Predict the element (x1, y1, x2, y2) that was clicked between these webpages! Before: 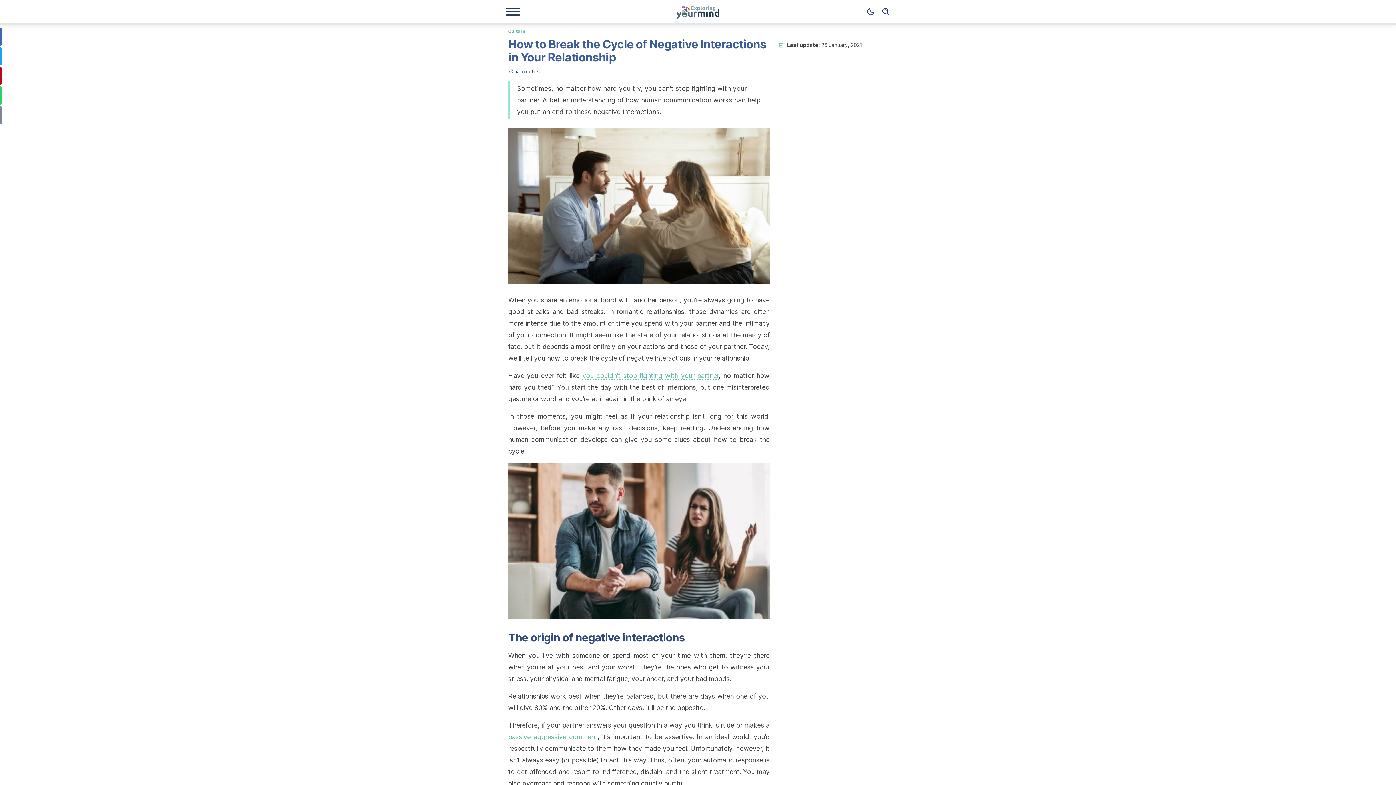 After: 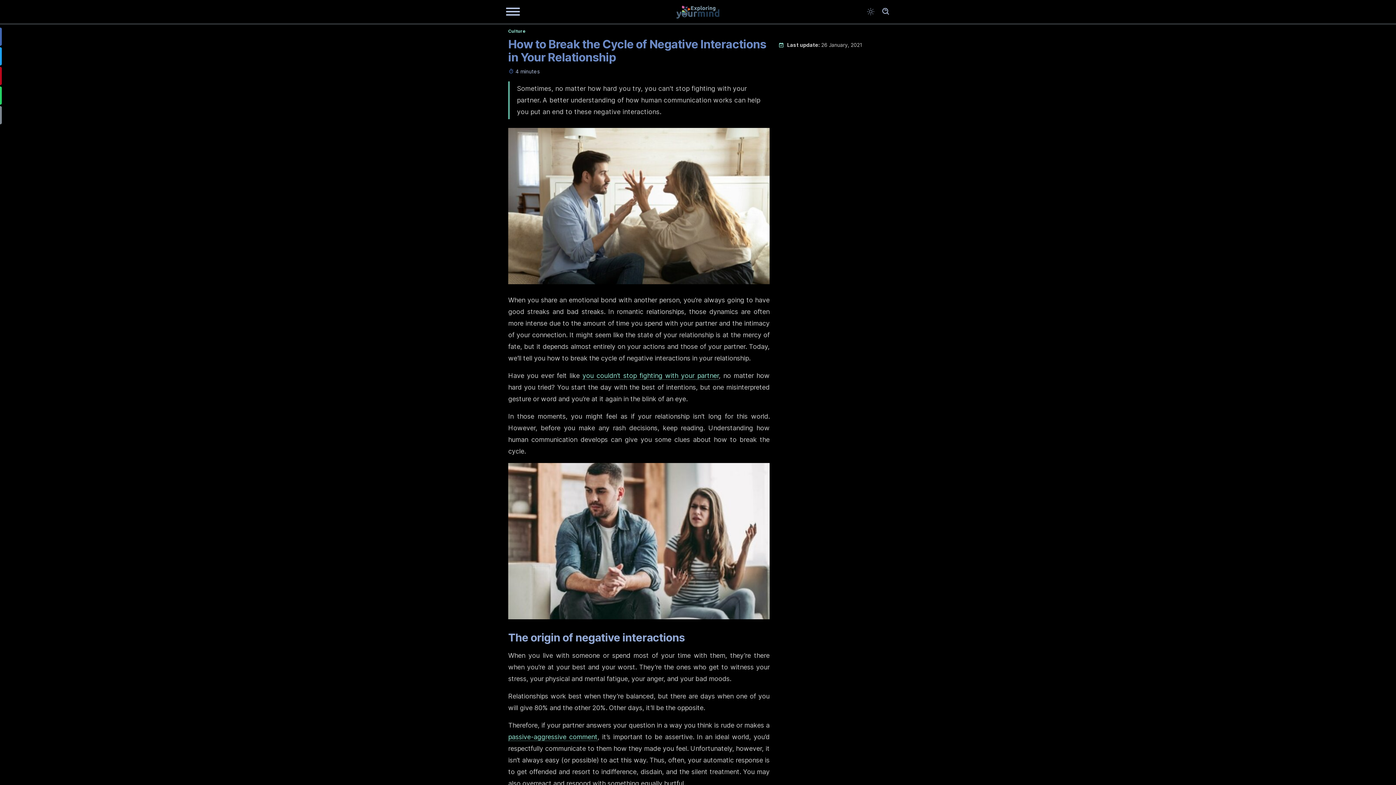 Action: bbox: (863, 4, 878, 19) label: Dark mode